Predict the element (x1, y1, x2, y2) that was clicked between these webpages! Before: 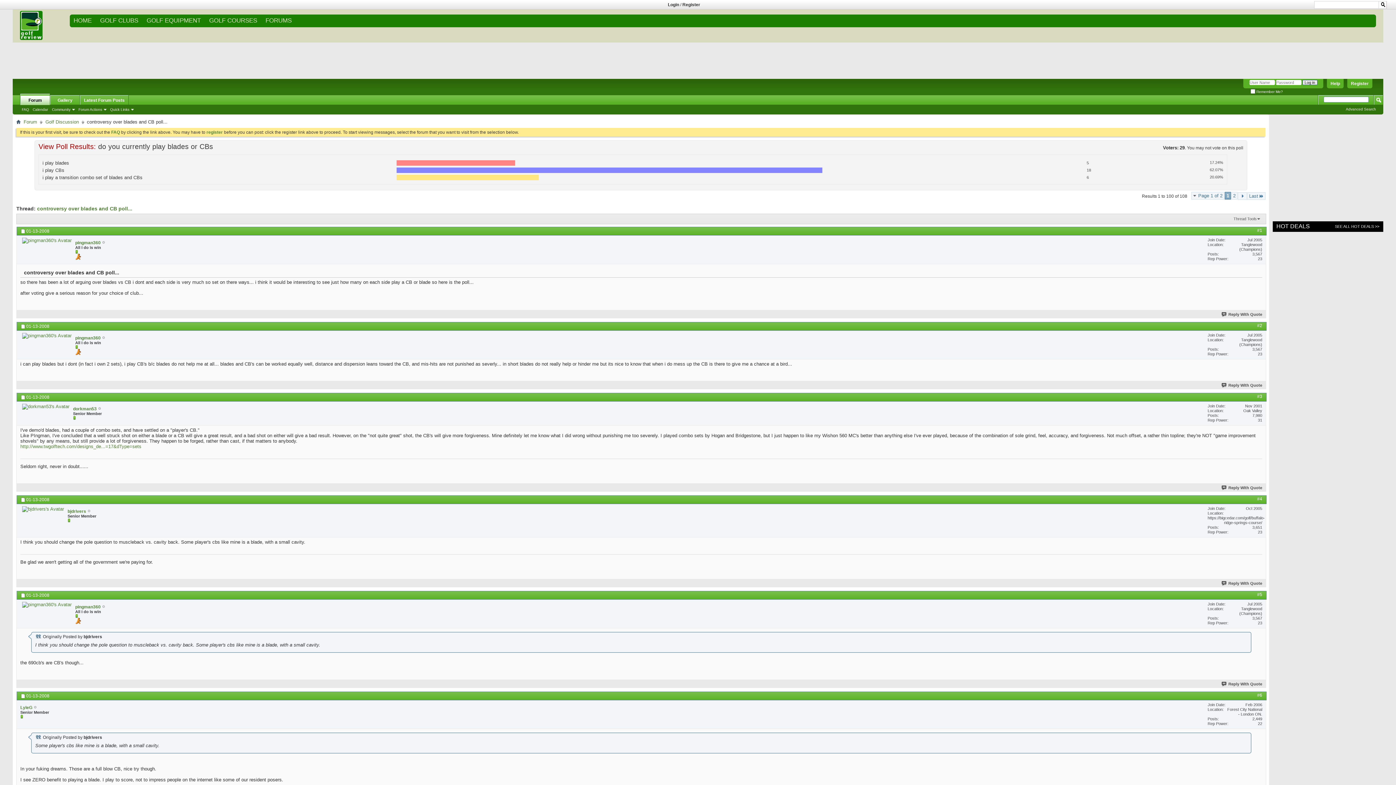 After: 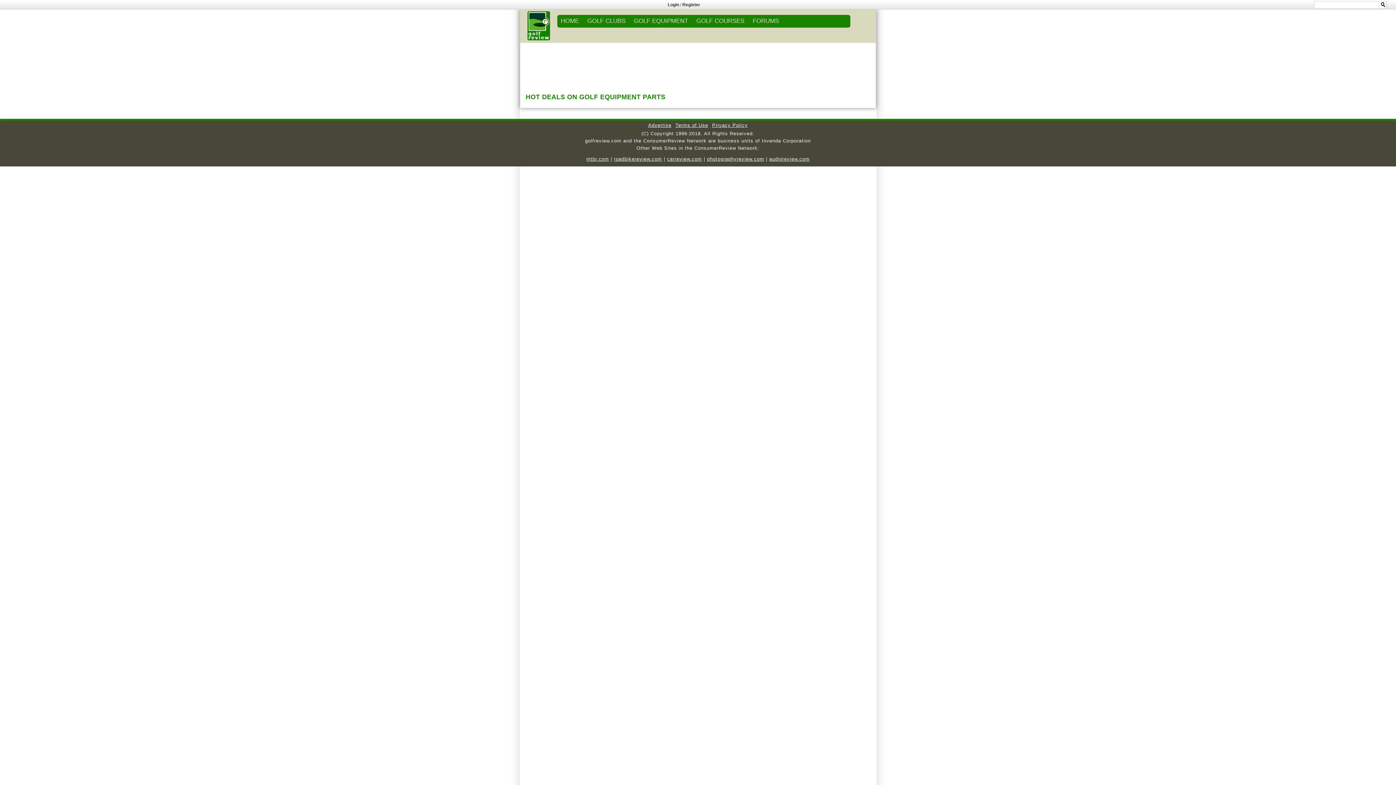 Action: bbox: (1335, 224, 1379, 228) label: SEE ALL HOT DEALS >>